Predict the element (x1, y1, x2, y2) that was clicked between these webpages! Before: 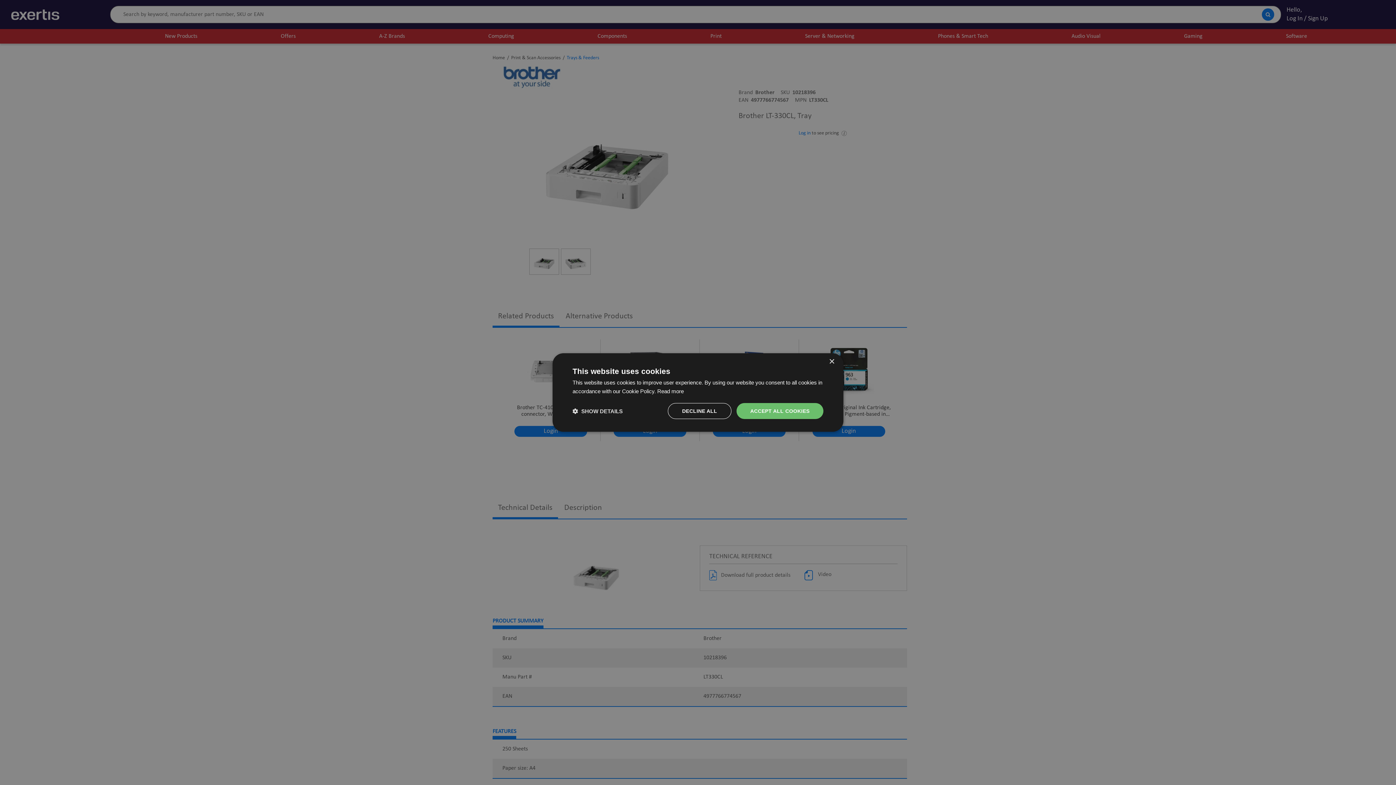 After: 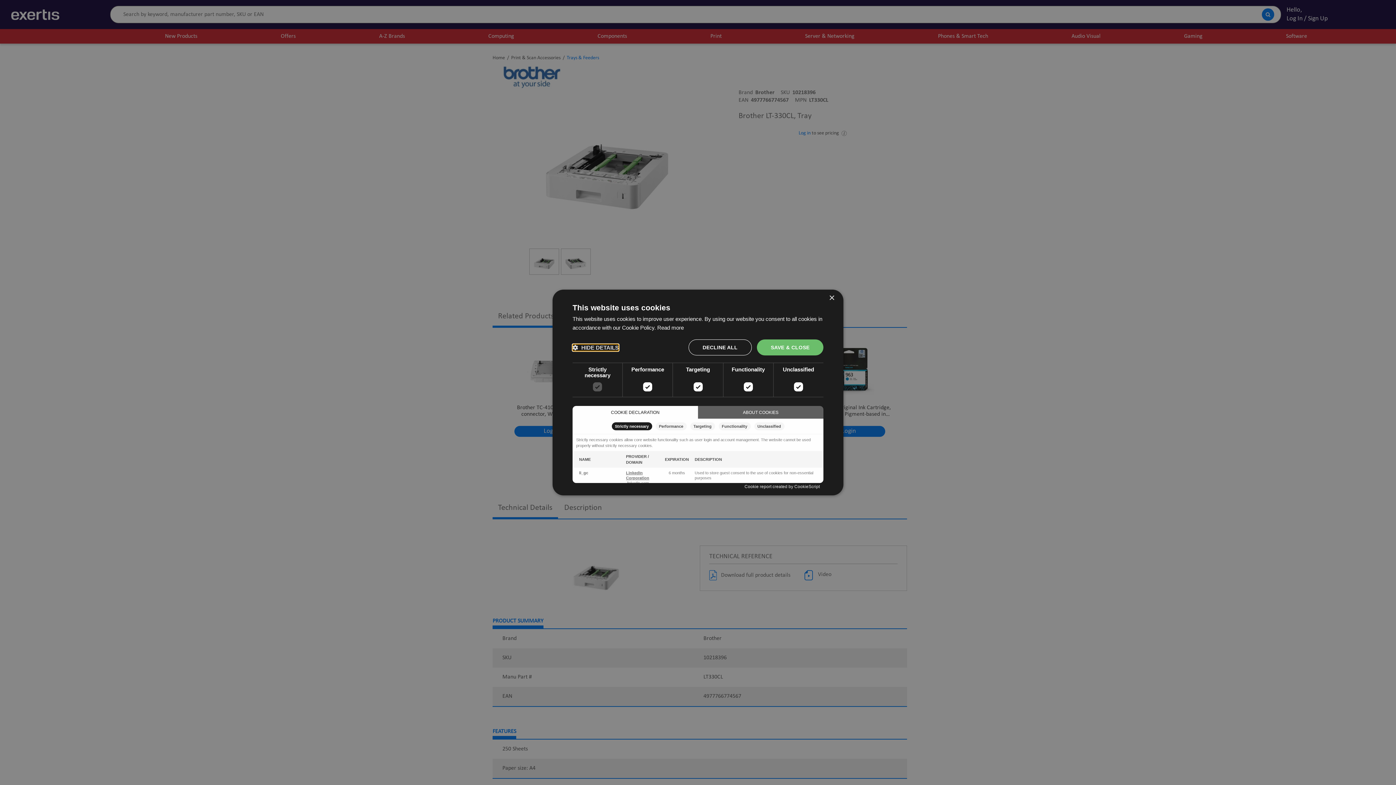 Action: label:  SHOW DETAILS bbox: (572, 407, 622, 414)